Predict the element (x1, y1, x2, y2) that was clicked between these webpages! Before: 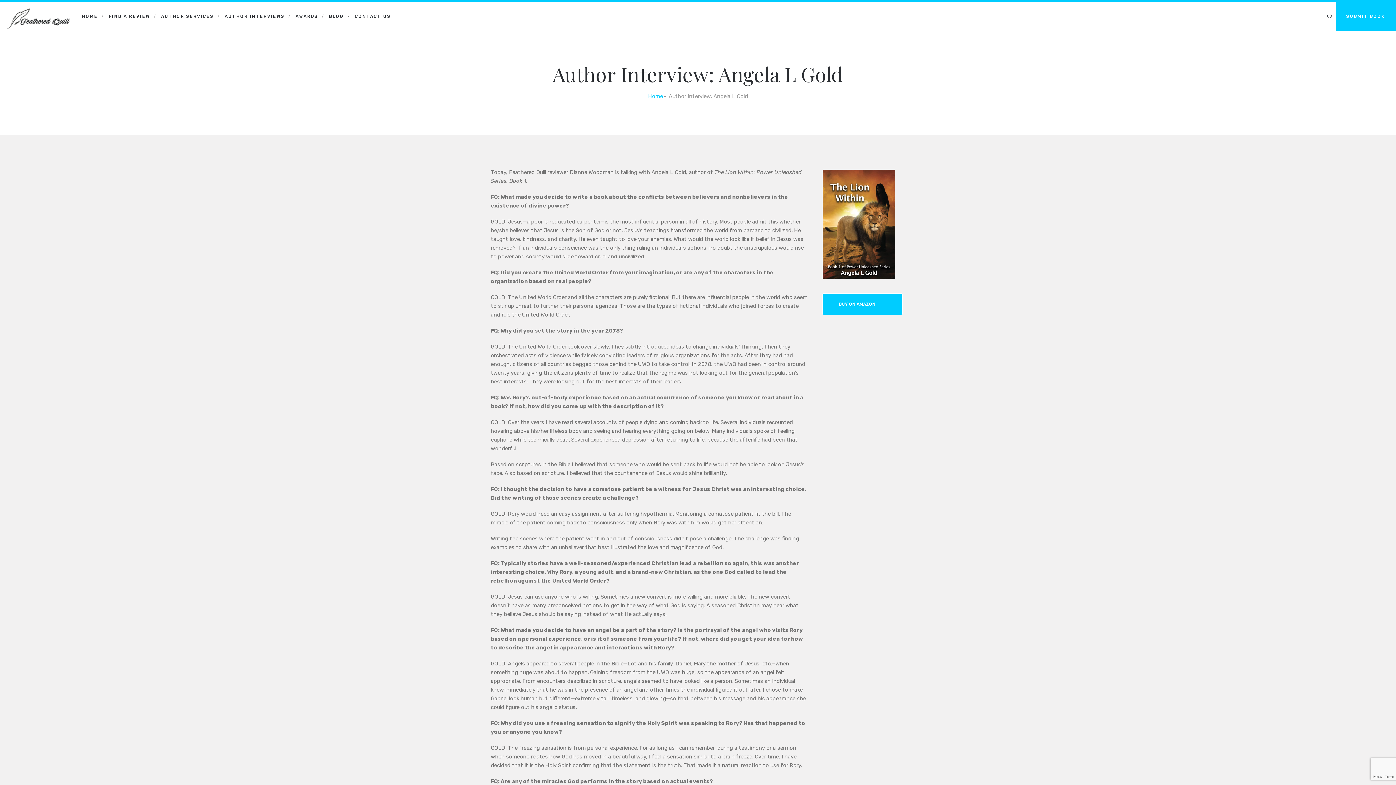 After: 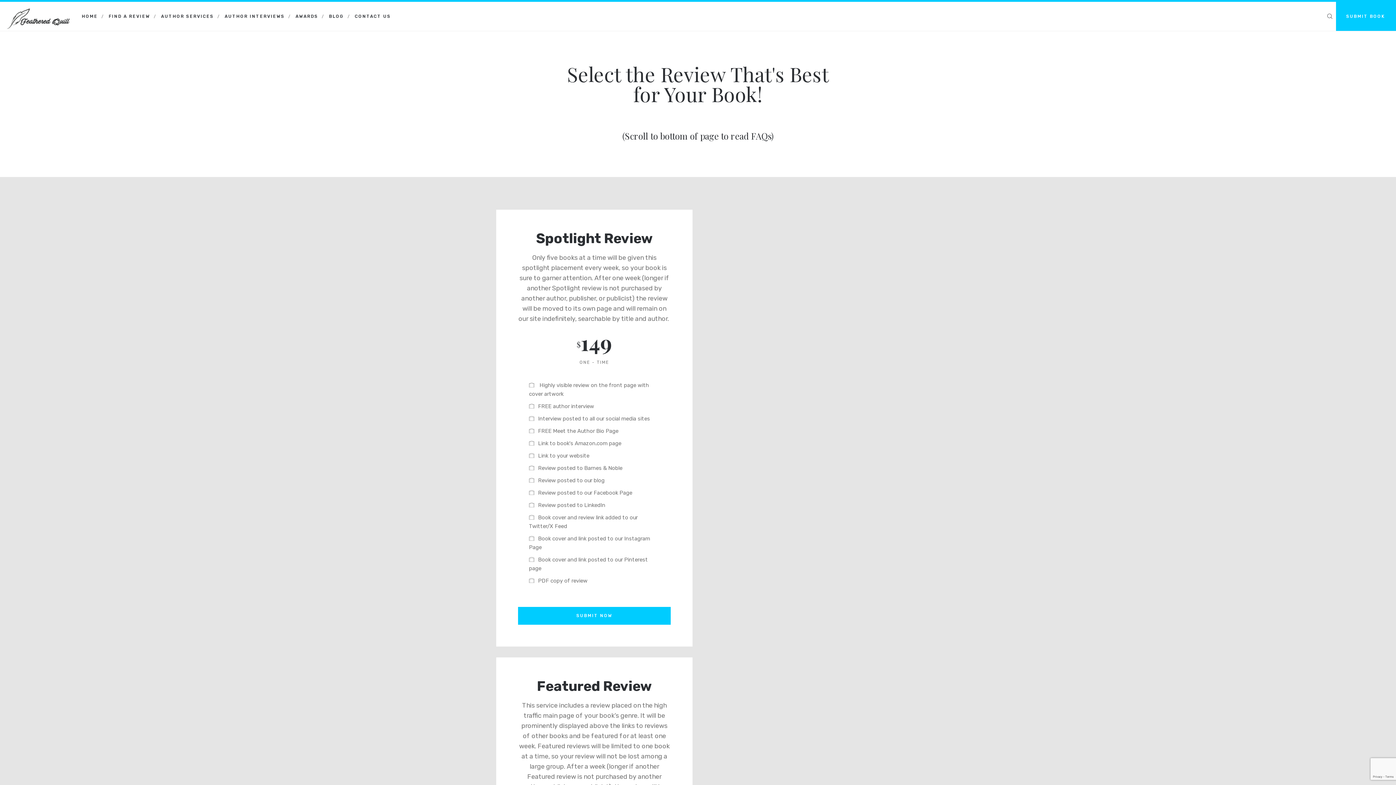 Action: label: SUBMIT BOOK bbox: (1335, 1, 1396, 30)